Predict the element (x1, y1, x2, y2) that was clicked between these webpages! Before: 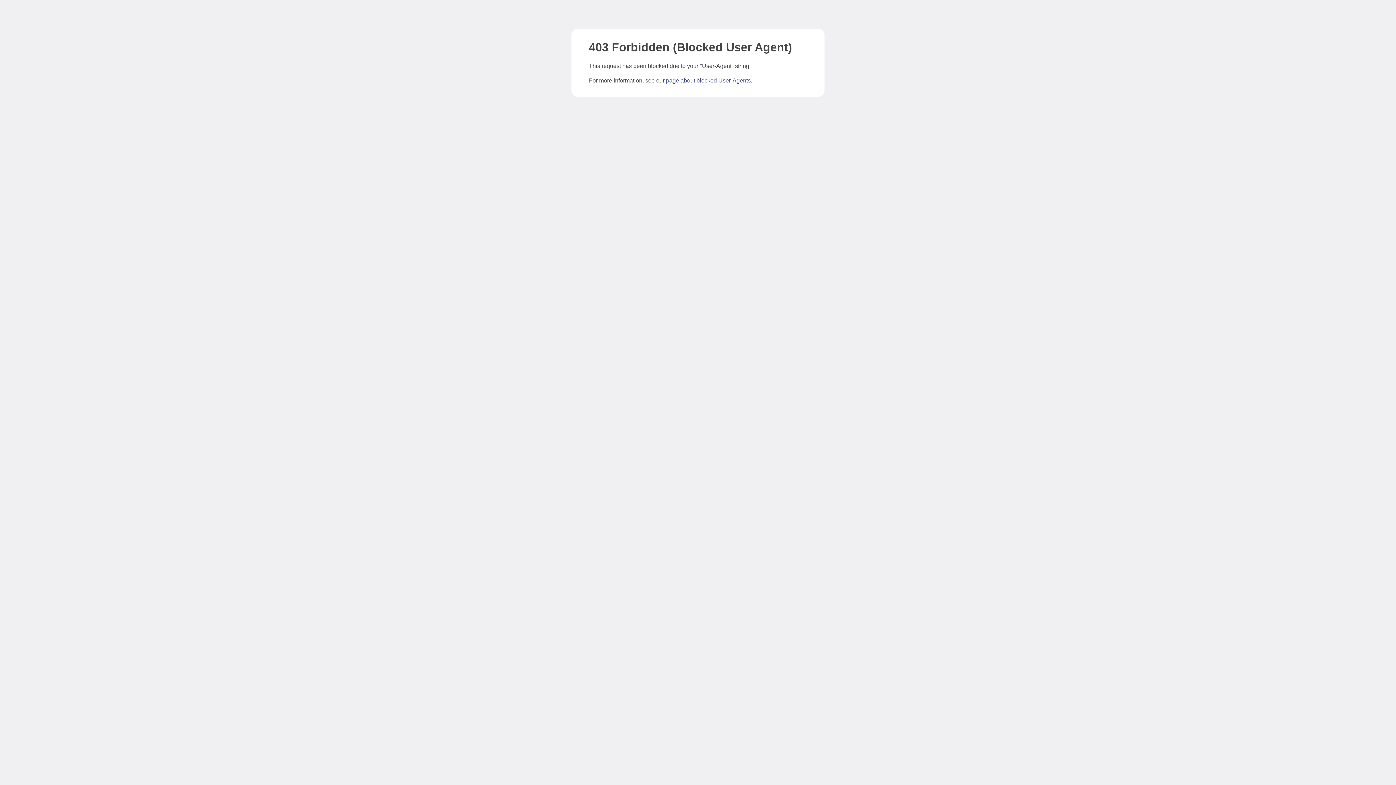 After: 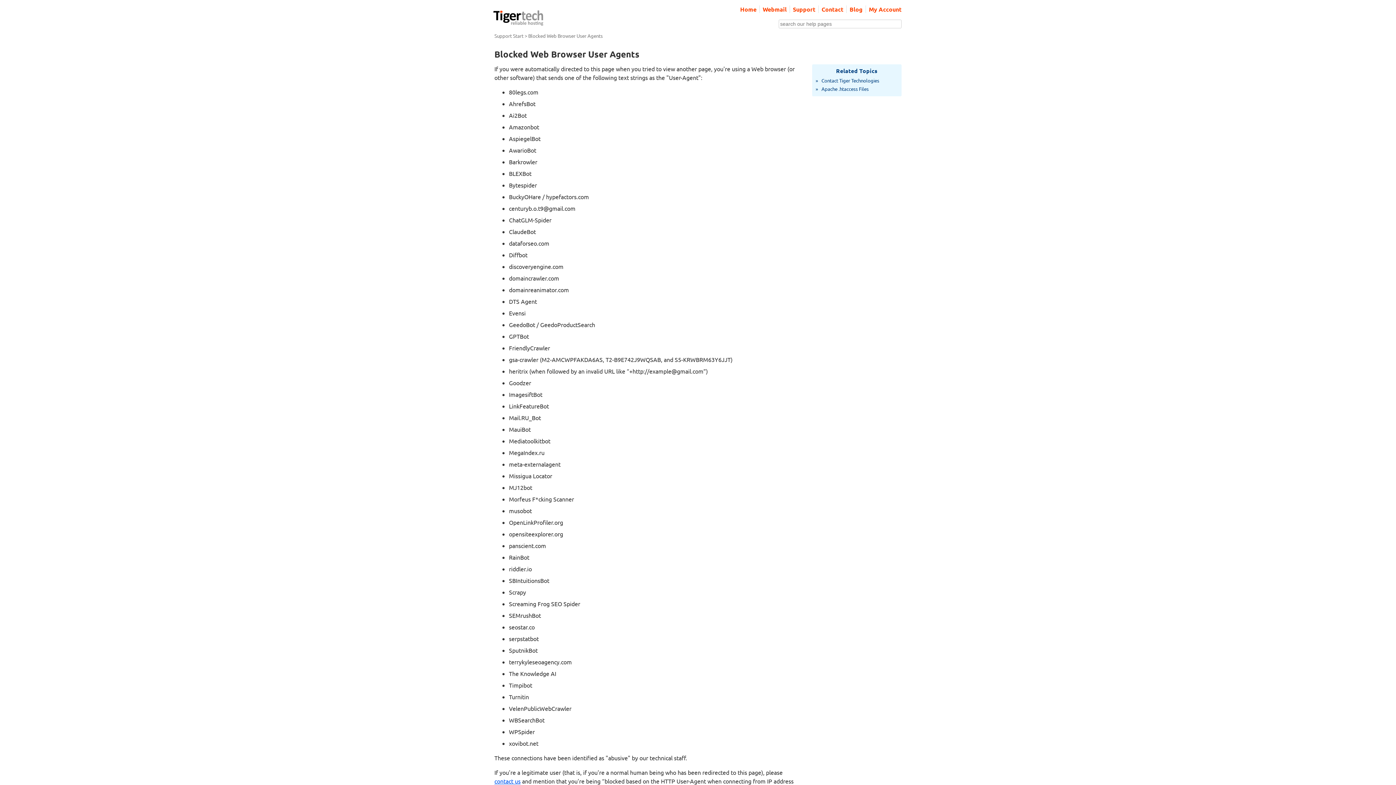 Action: bbox: (666, 77, 750, 83) label: page about blocked User-Agents